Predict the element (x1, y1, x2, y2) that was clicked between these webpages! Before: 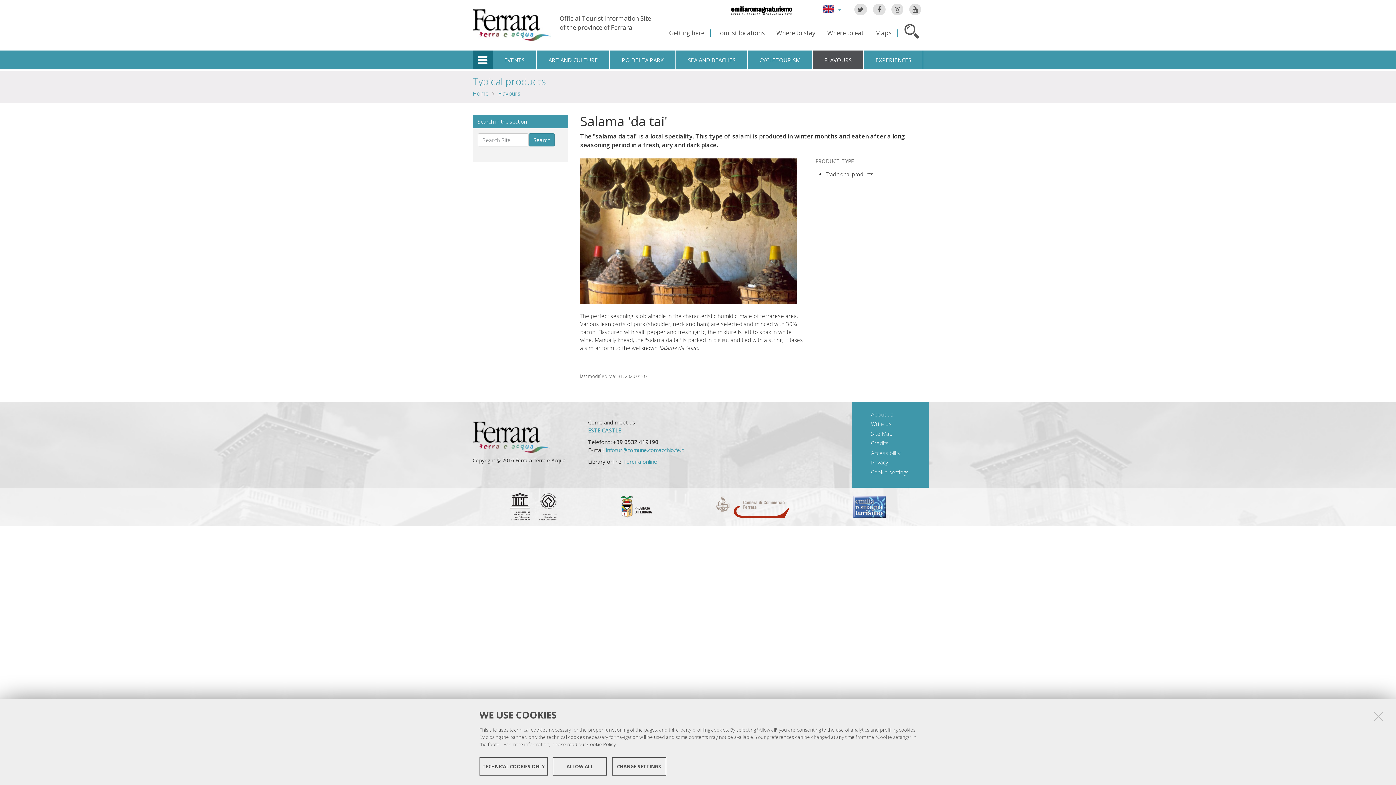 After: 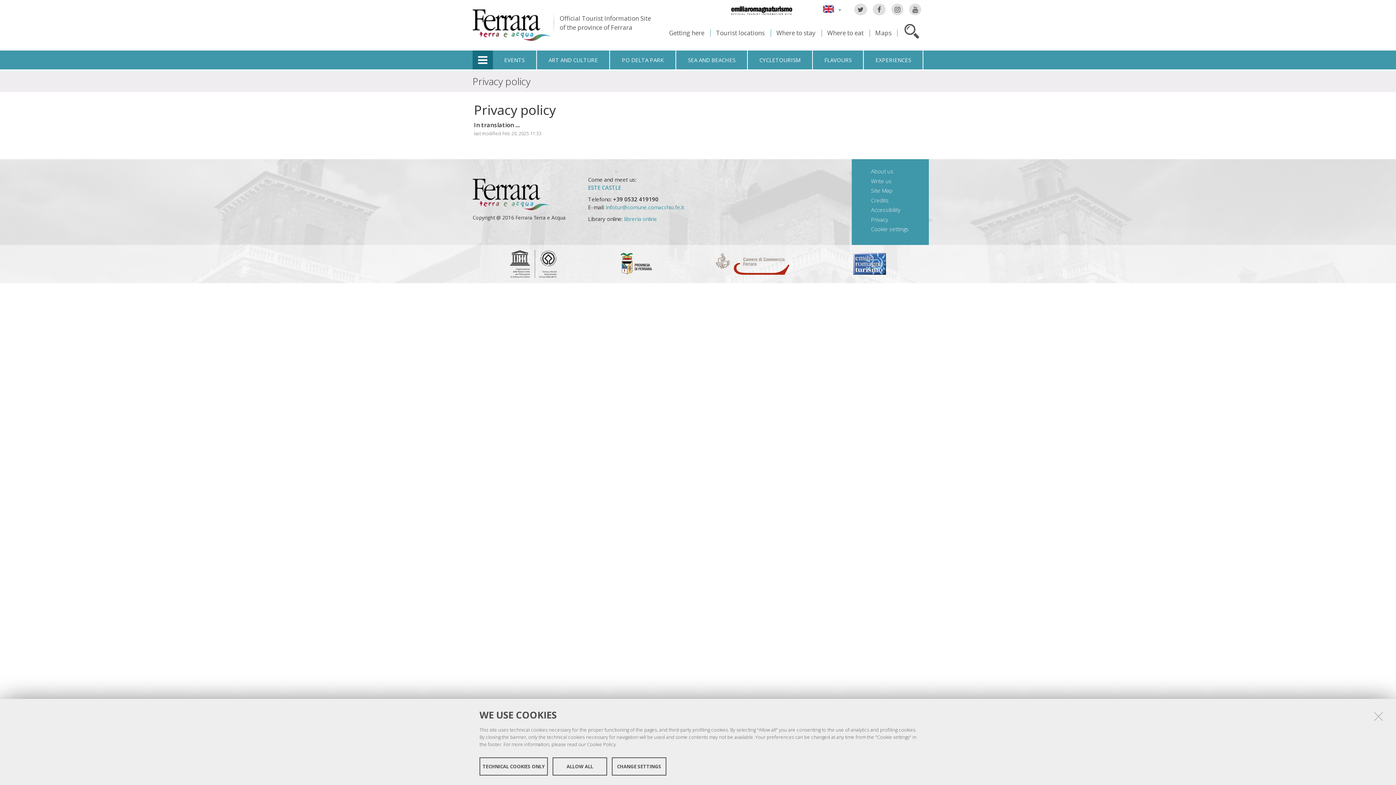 Action: bbox: (871, 458, 888, 466) label: Privacy